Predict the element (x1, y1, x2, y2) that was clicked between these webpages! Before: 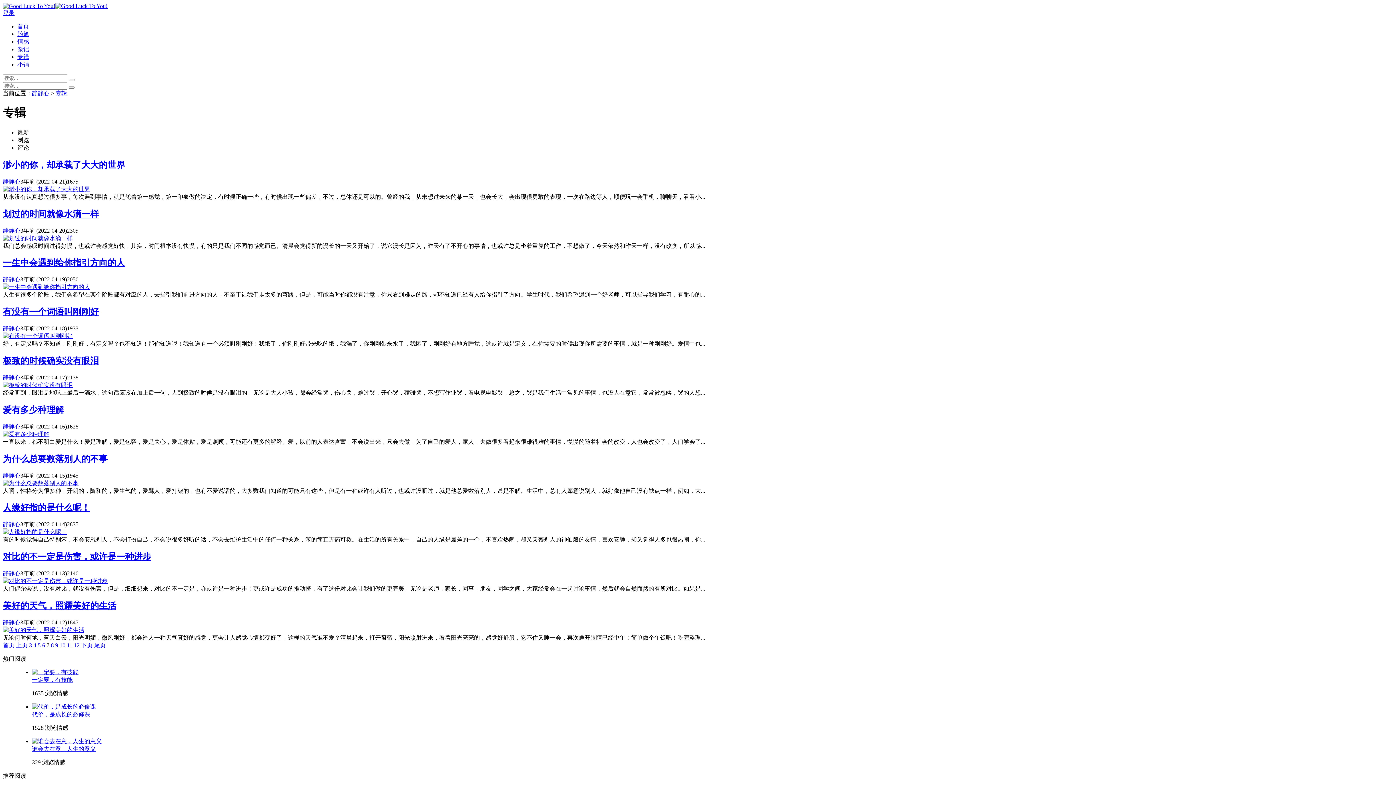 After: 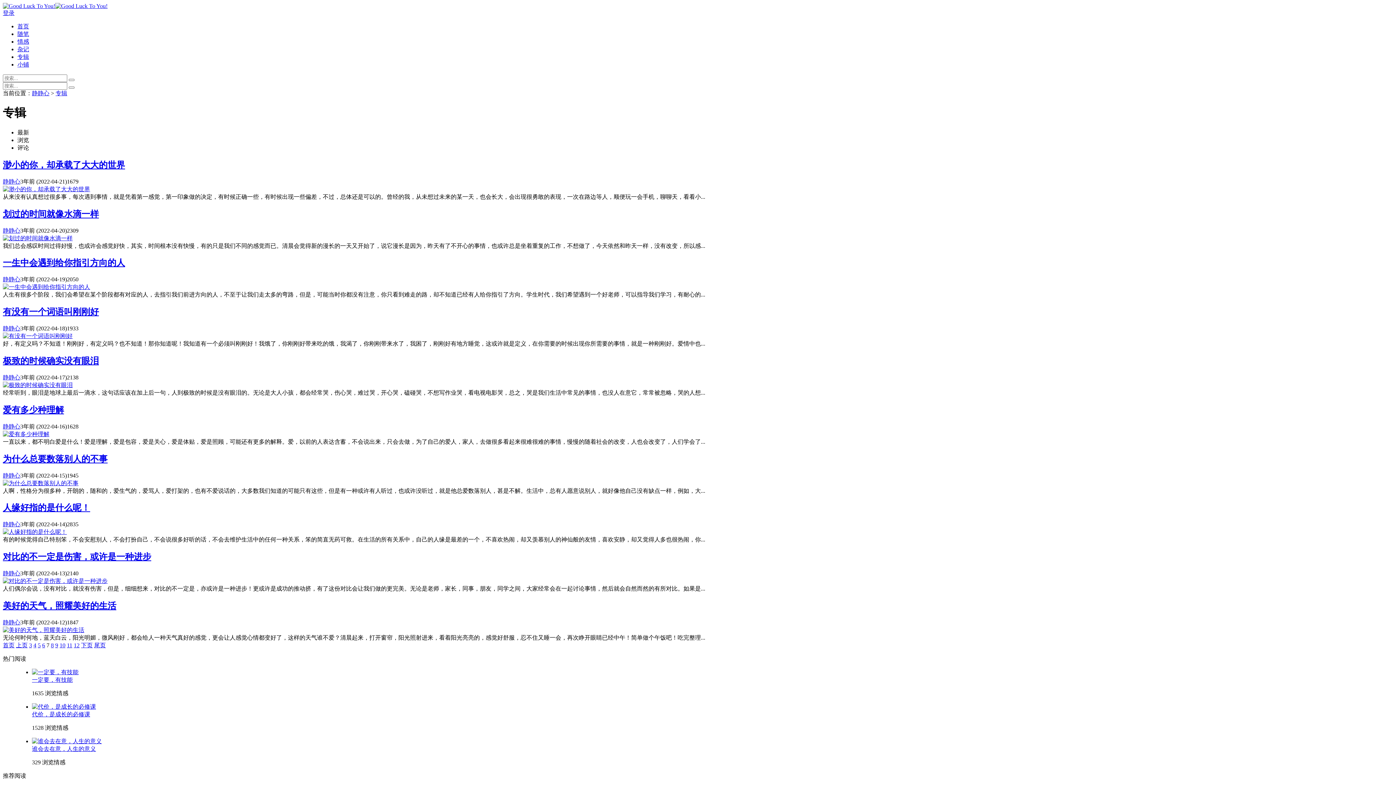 Action: bbox: (2, 235, 72, 241)